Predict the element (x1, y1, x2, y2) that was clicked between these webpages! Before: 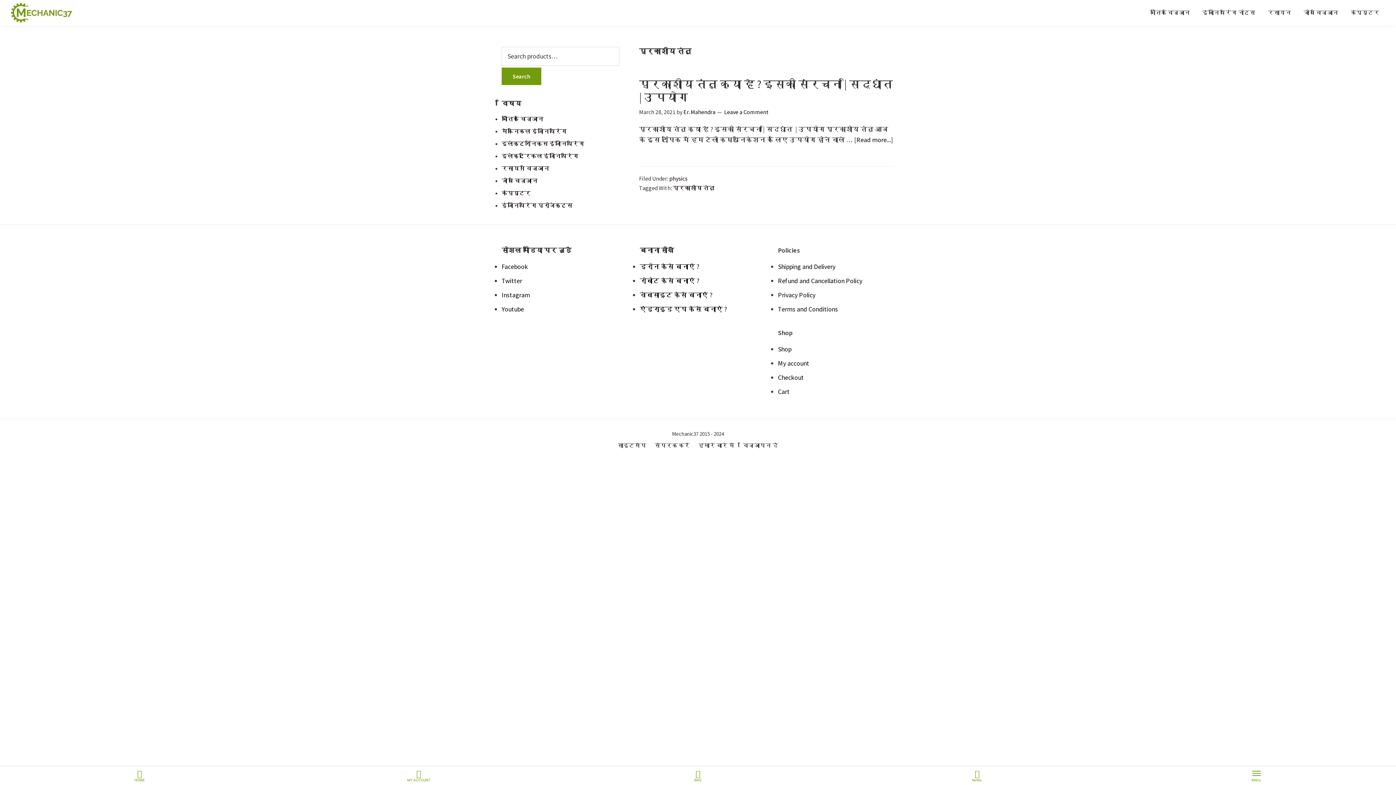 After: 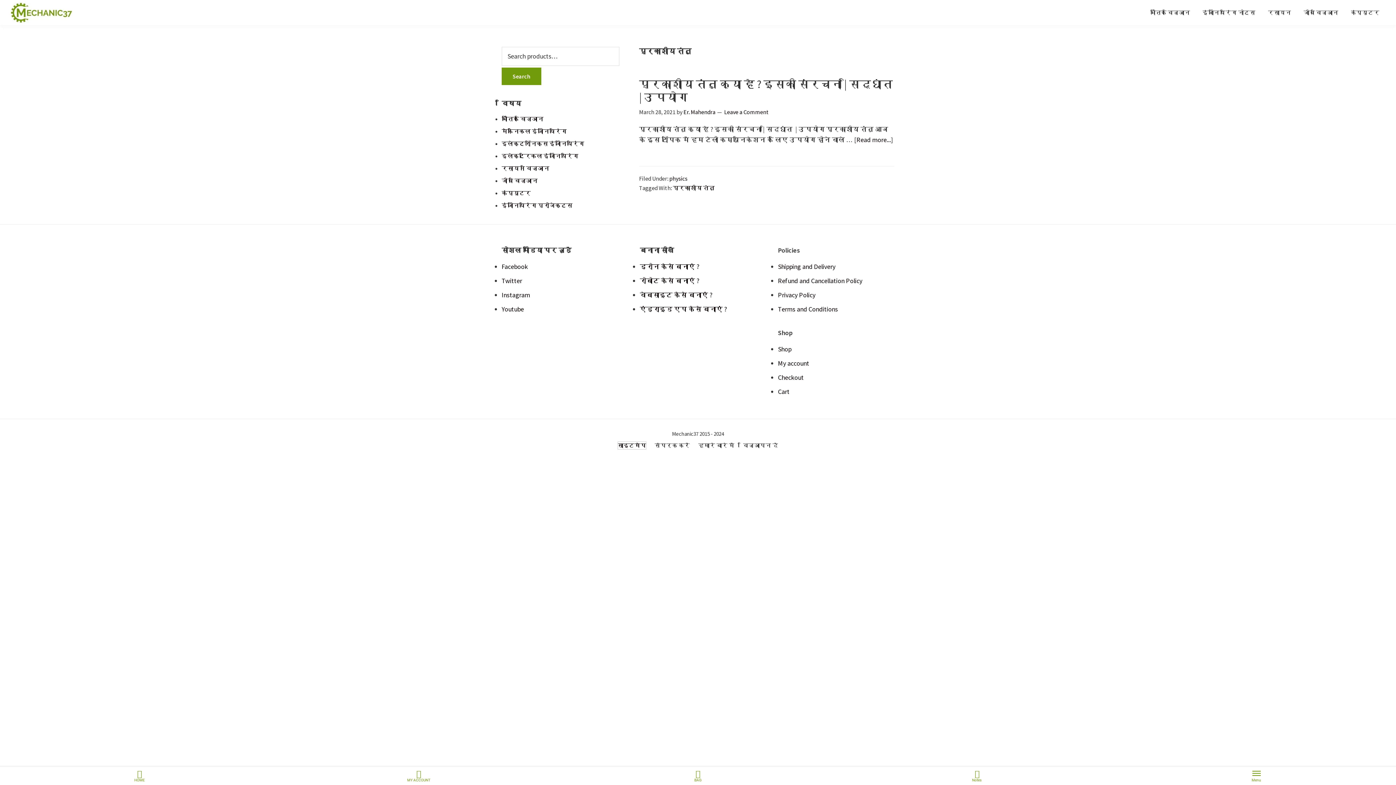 Action: label: साइटमैप bbox: (617, 441, 646, 449)